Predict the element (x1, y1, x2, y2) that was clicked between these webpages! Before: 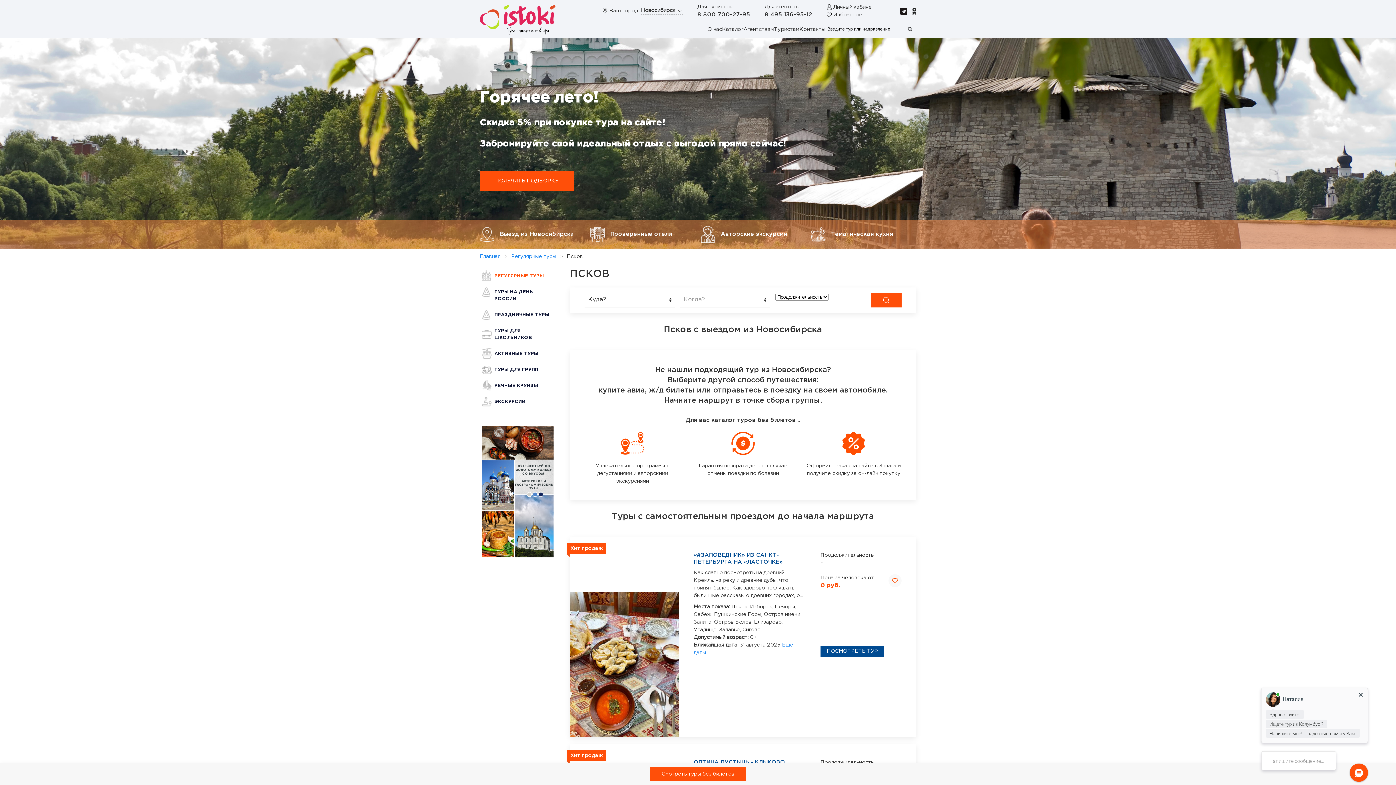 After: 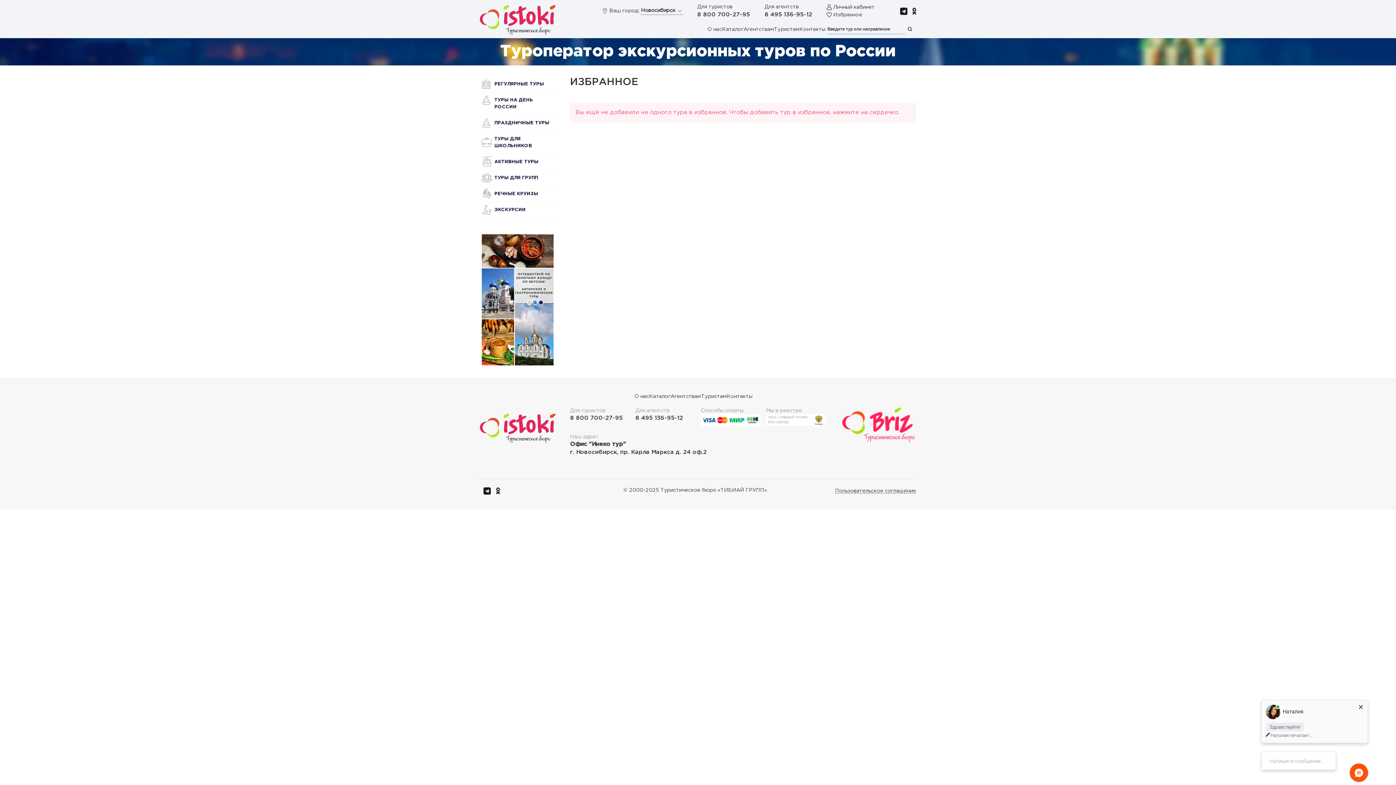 Action: bbox: (833, 12, 862, 17) label: Избранное